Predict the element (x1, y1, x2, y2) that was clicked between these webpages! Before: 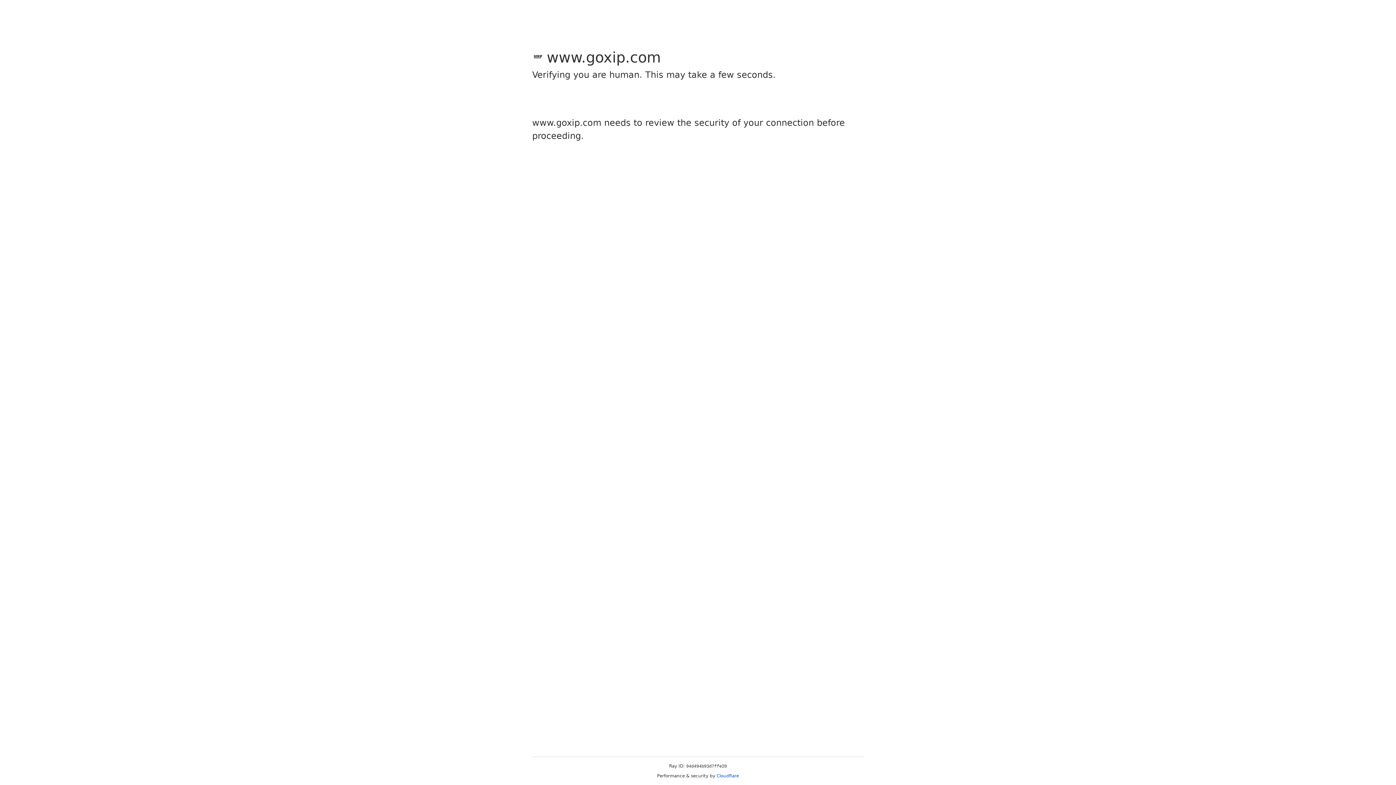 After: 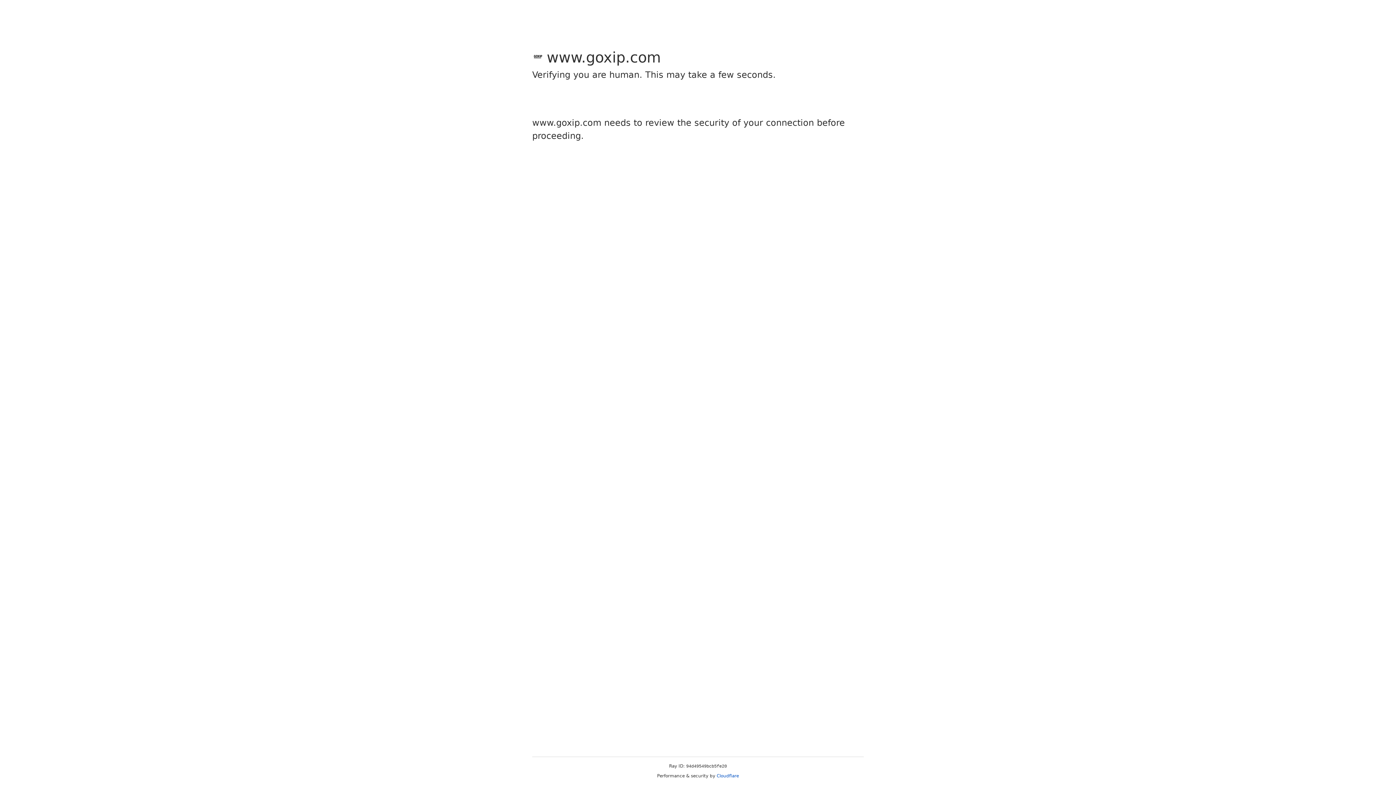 Action: bbox: (716, 773, 739, 778) label: Cloudflare